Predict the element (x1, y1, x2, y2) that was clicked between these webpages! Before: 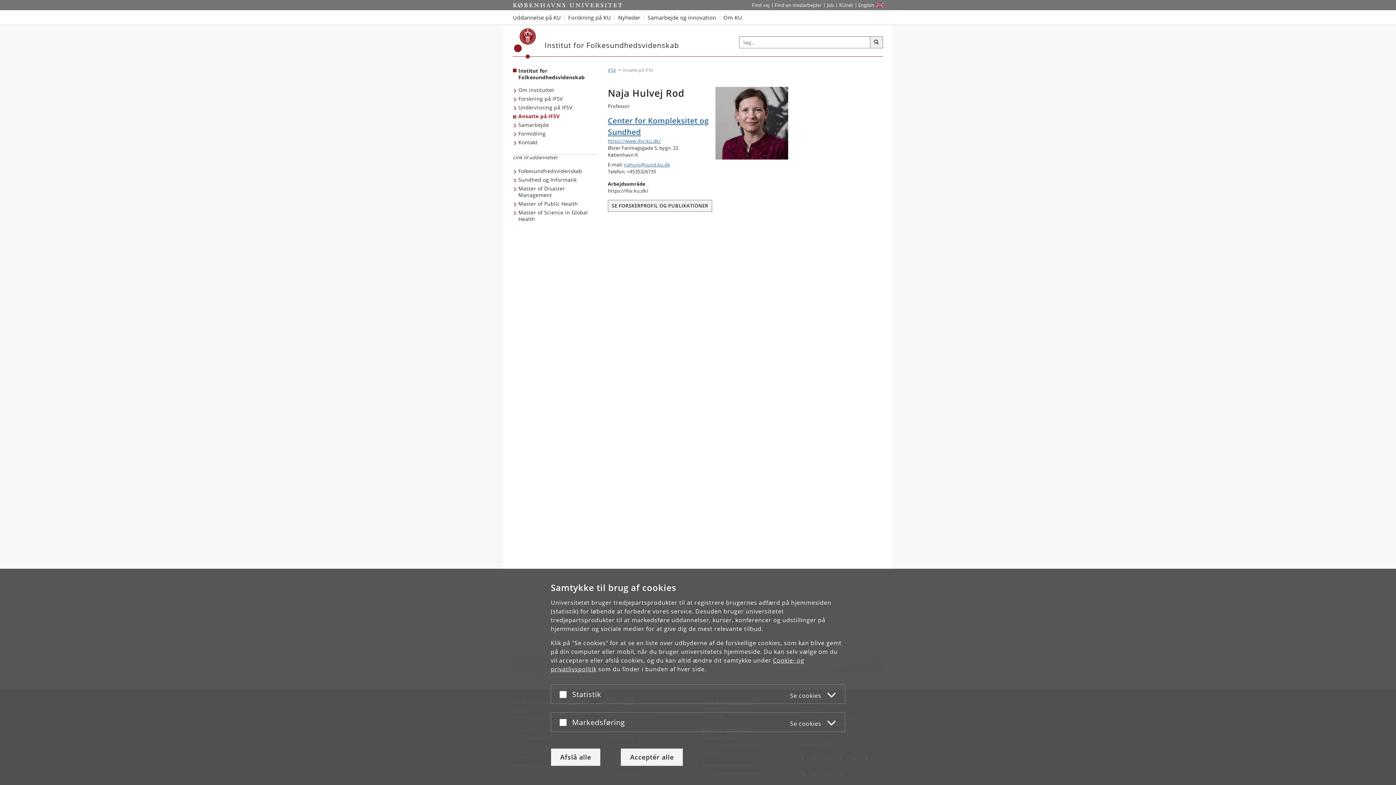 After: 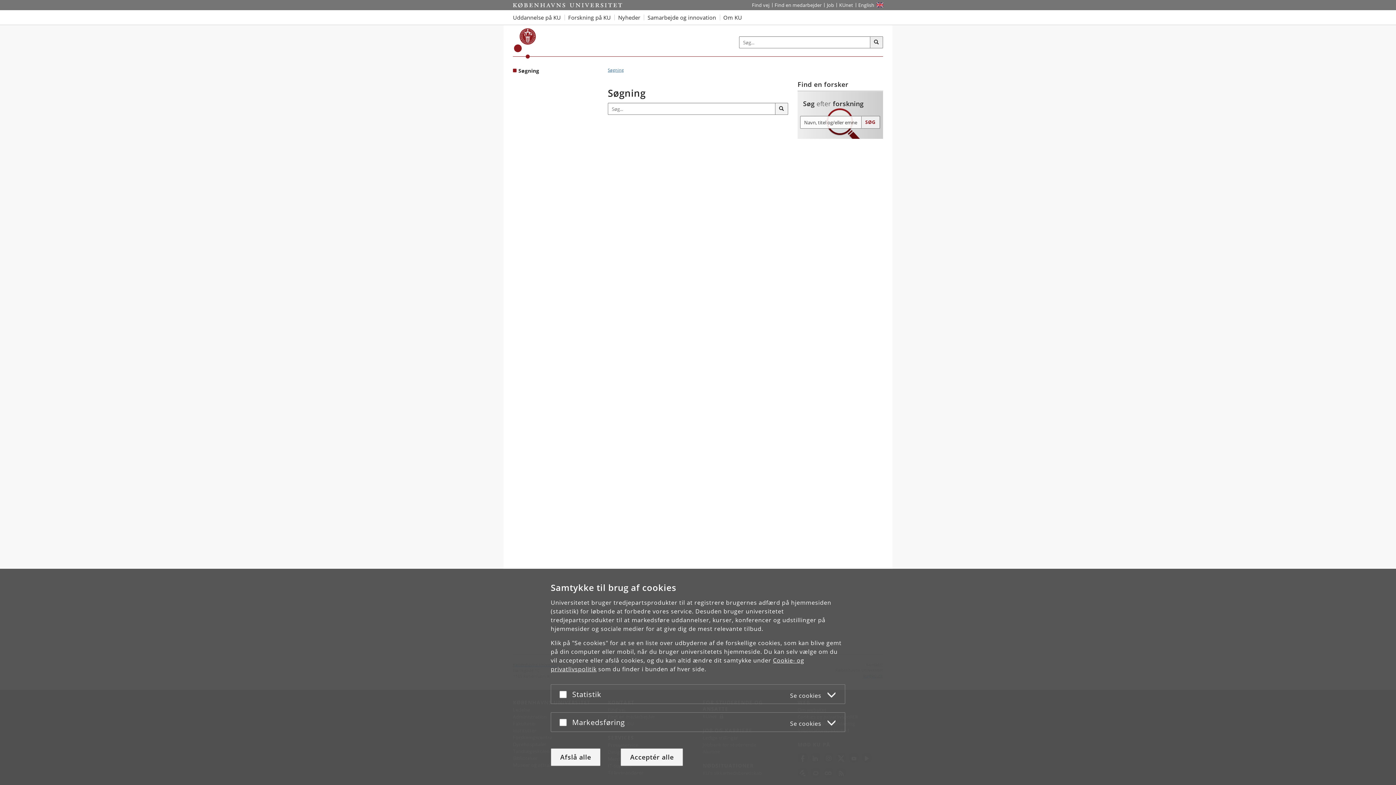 Action: label: Søg bbox: (870, 36, 883, 48)